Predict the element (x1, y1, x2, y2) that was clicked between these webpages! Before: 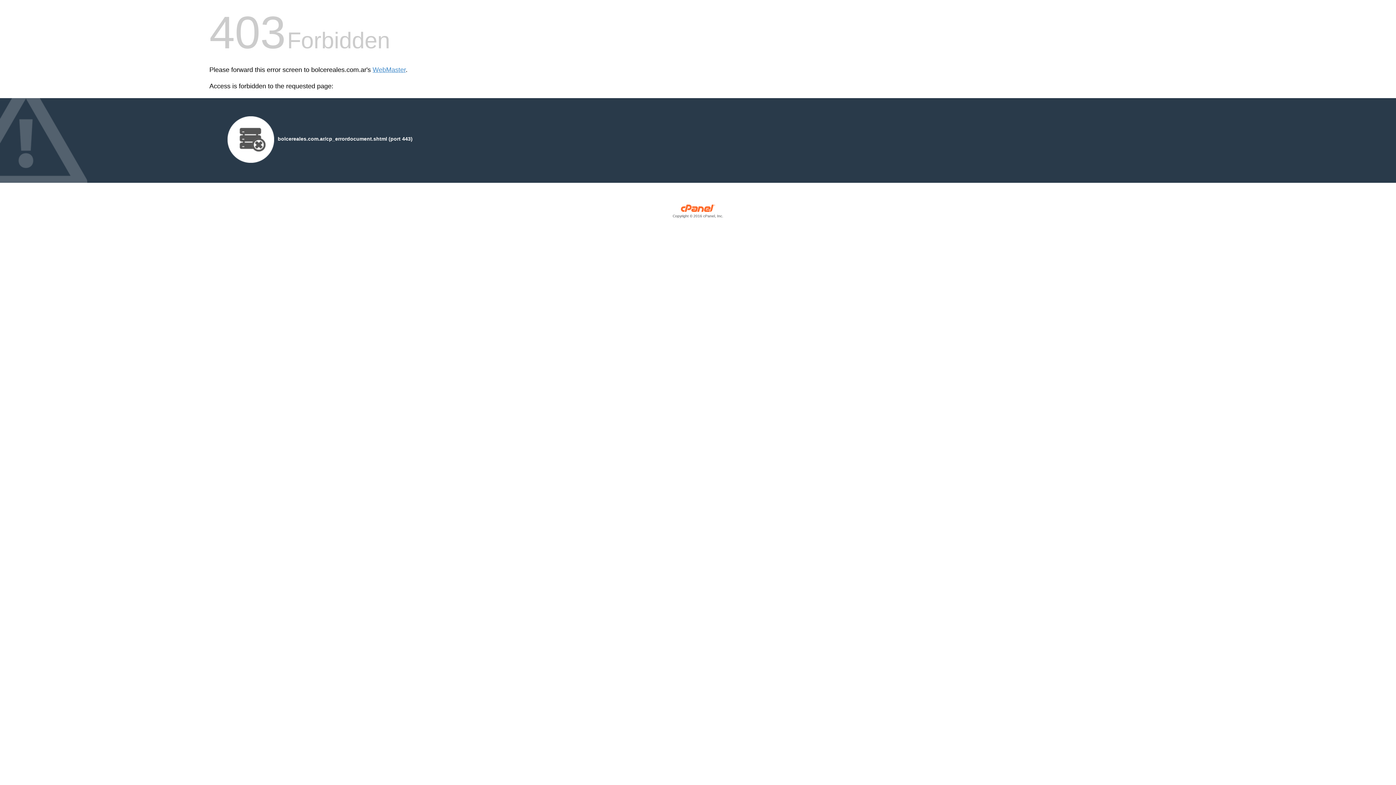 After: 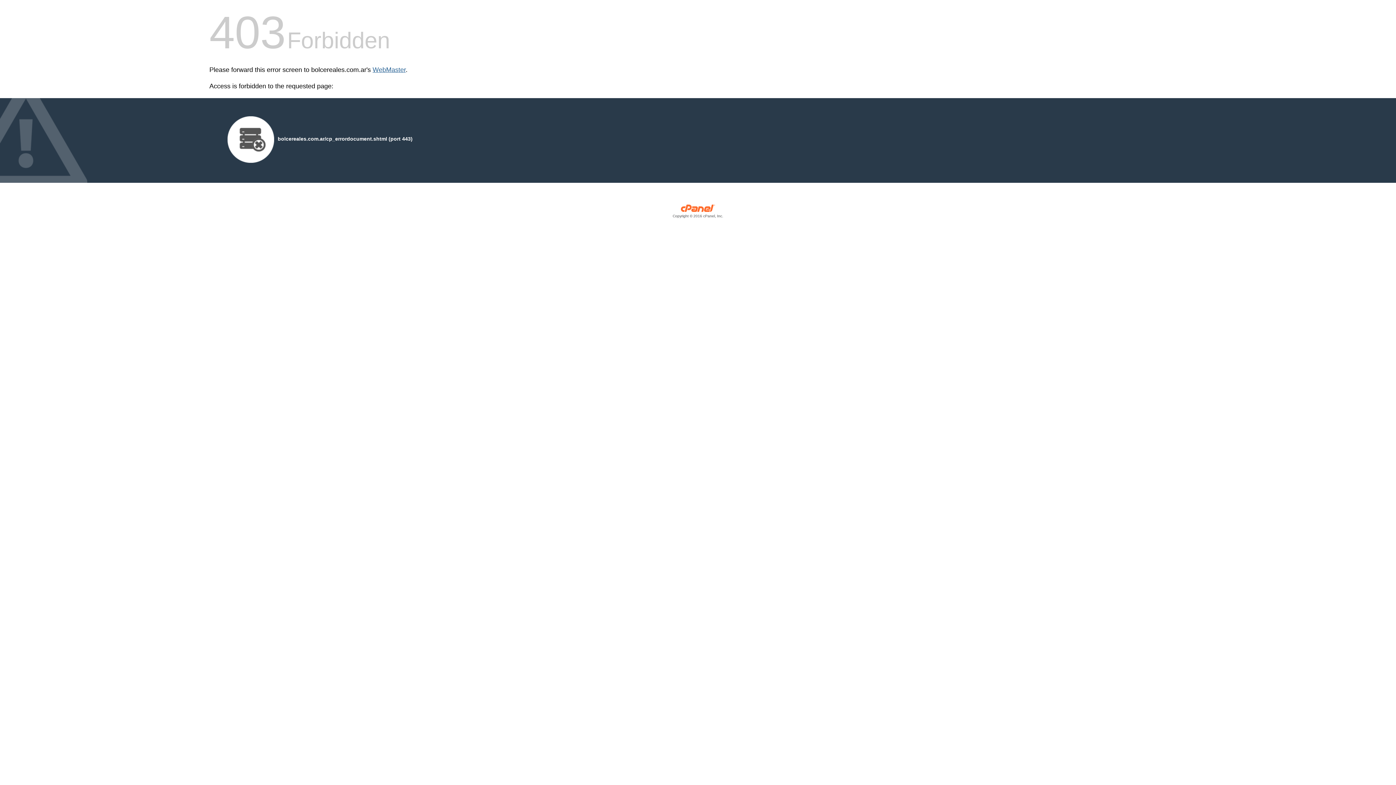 Action: label: WebMaster bbox: (372, 66, 405, 73)